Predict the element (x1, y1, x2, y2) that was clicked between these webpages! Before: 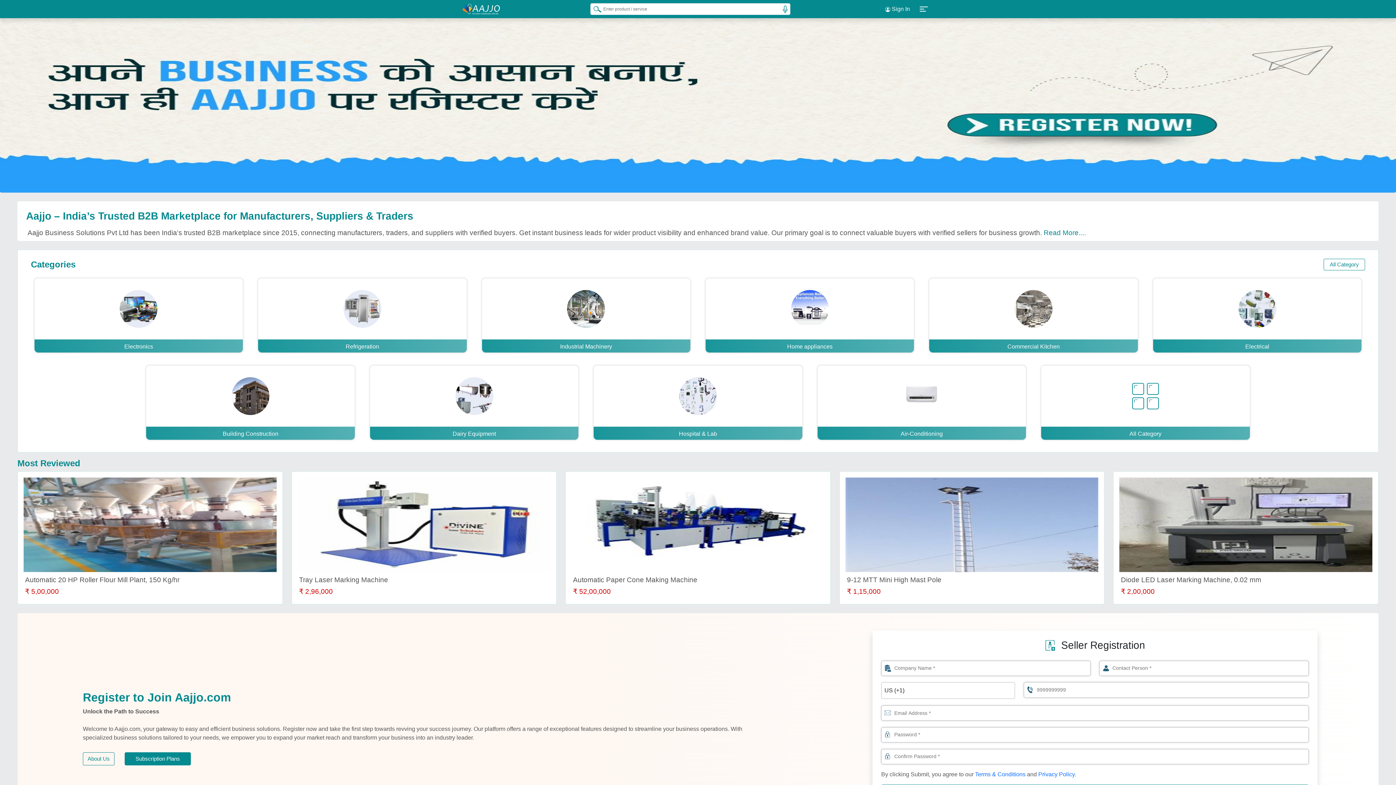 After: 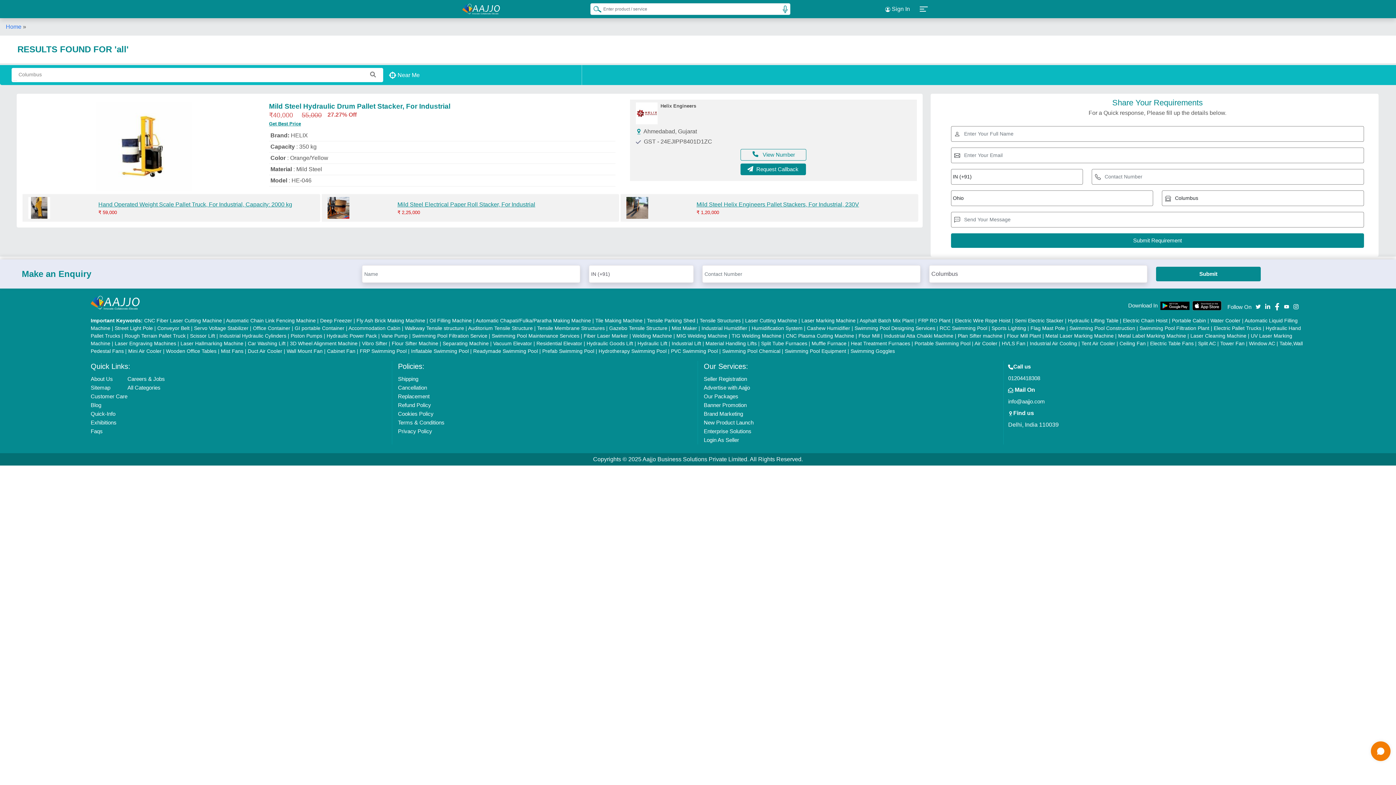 Action: bbox: (590, 3, 597, 14) label: Search Products